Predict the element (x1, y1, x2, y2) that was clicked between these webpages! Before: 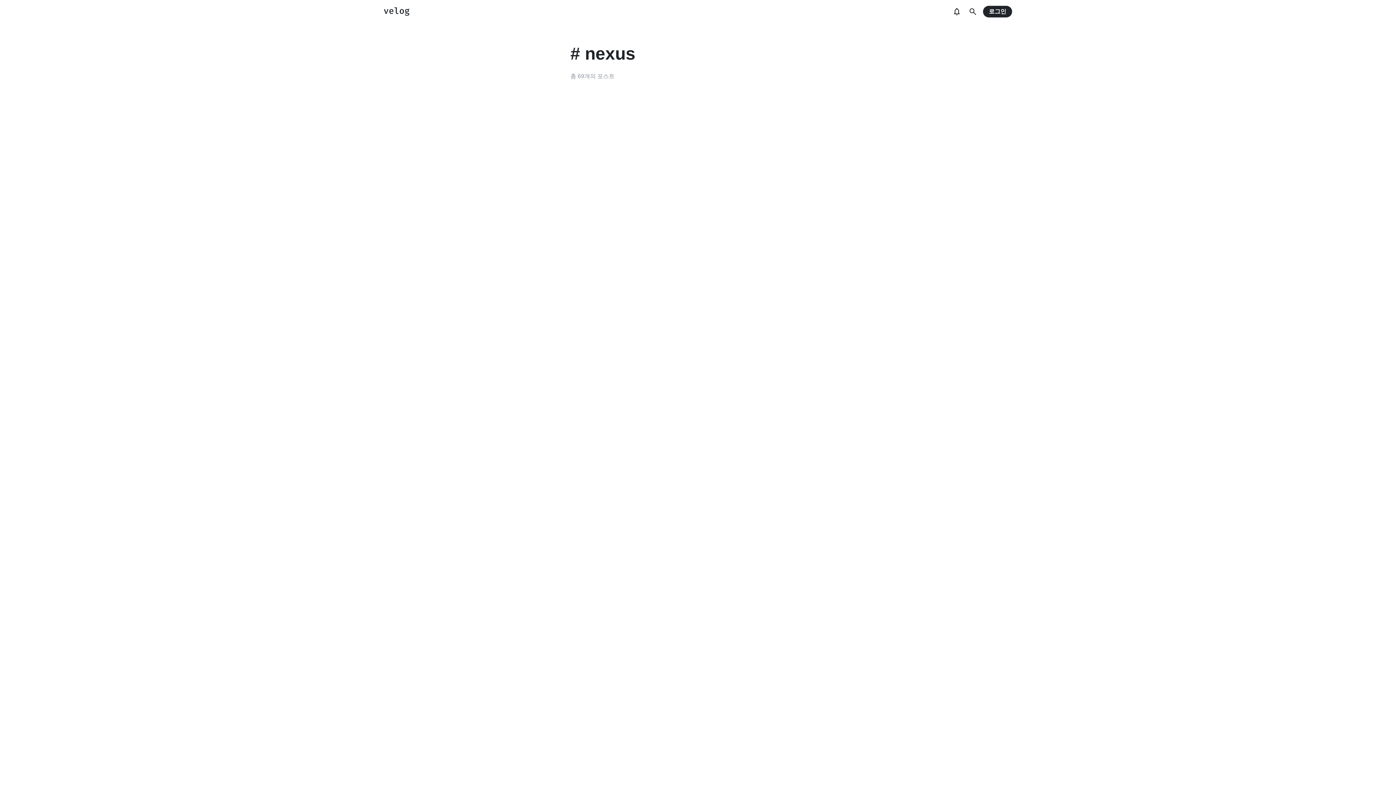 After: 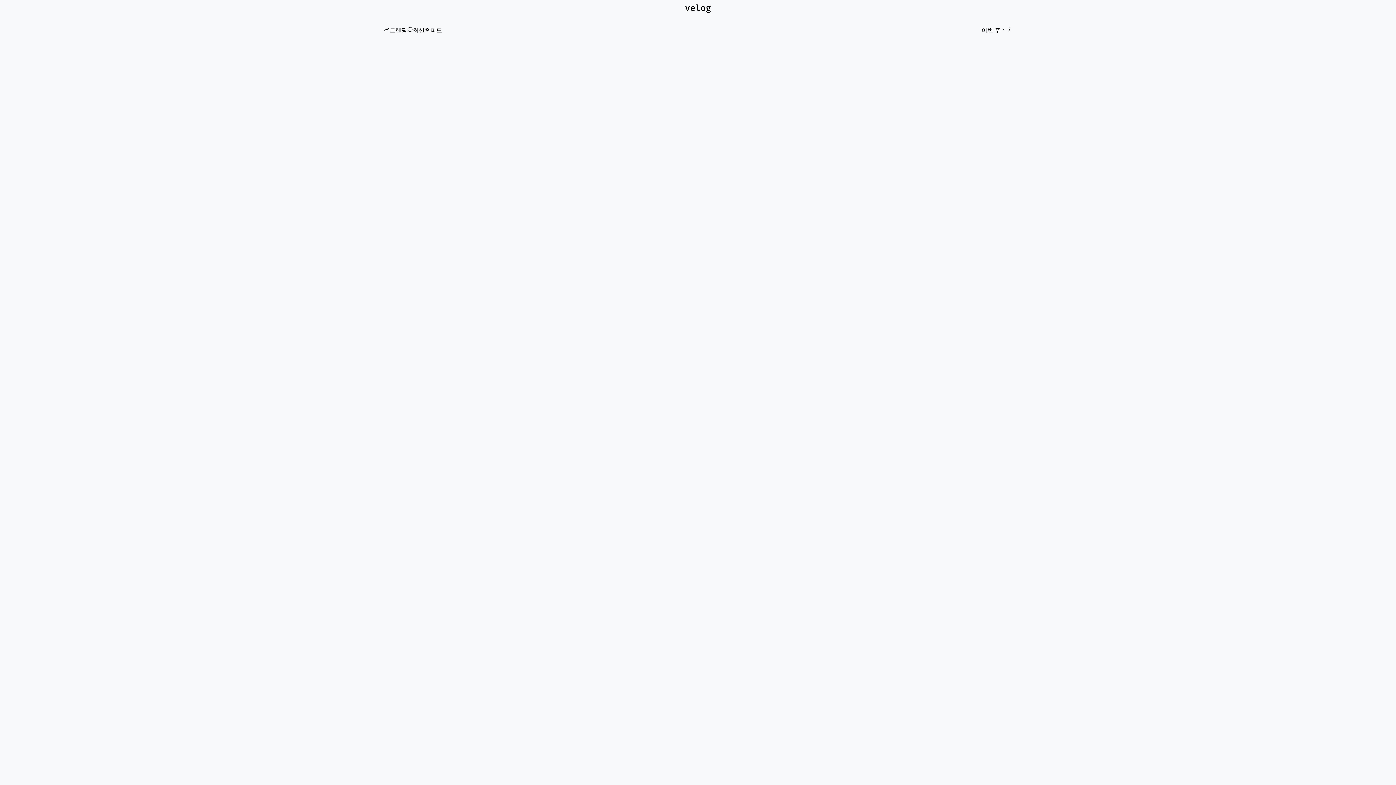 Action: bbox: (384, 7, 409, 16)